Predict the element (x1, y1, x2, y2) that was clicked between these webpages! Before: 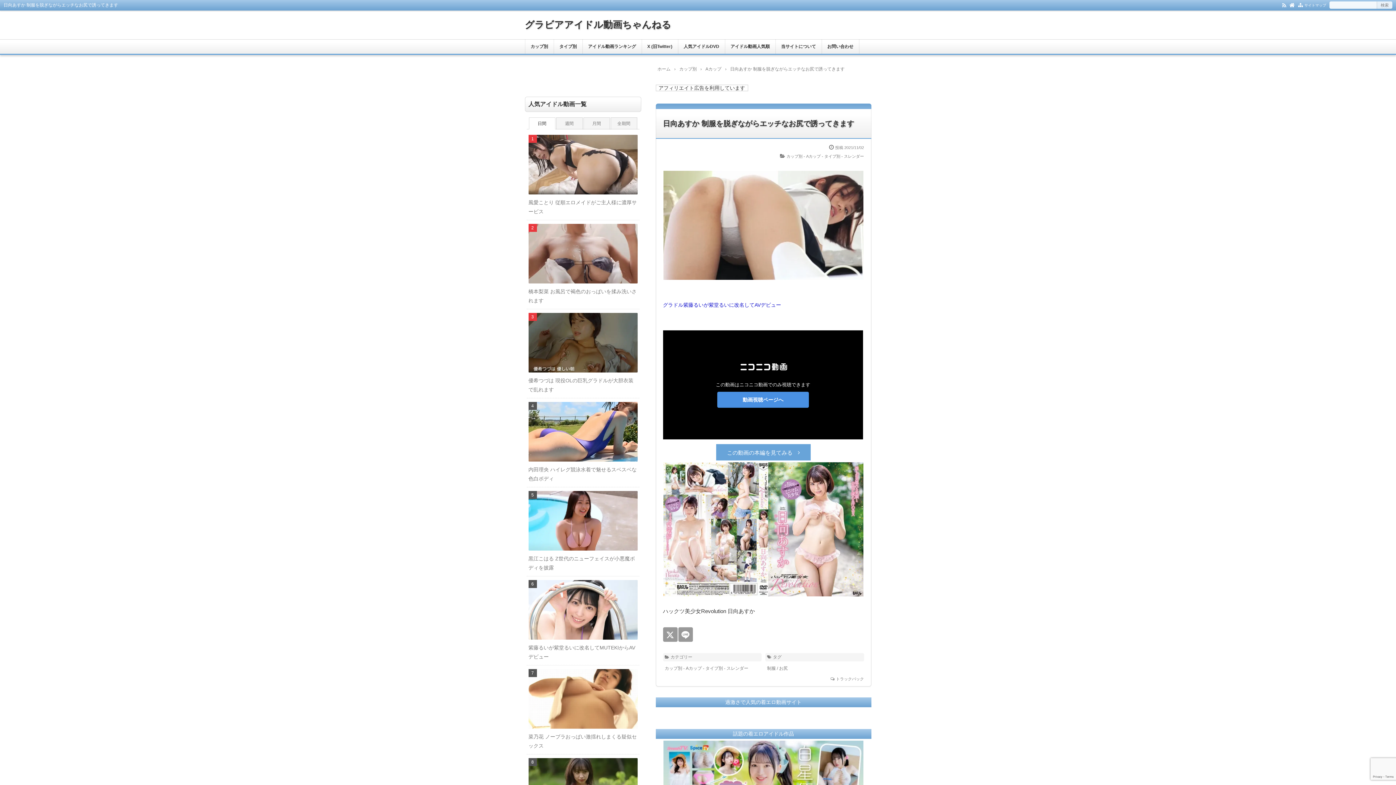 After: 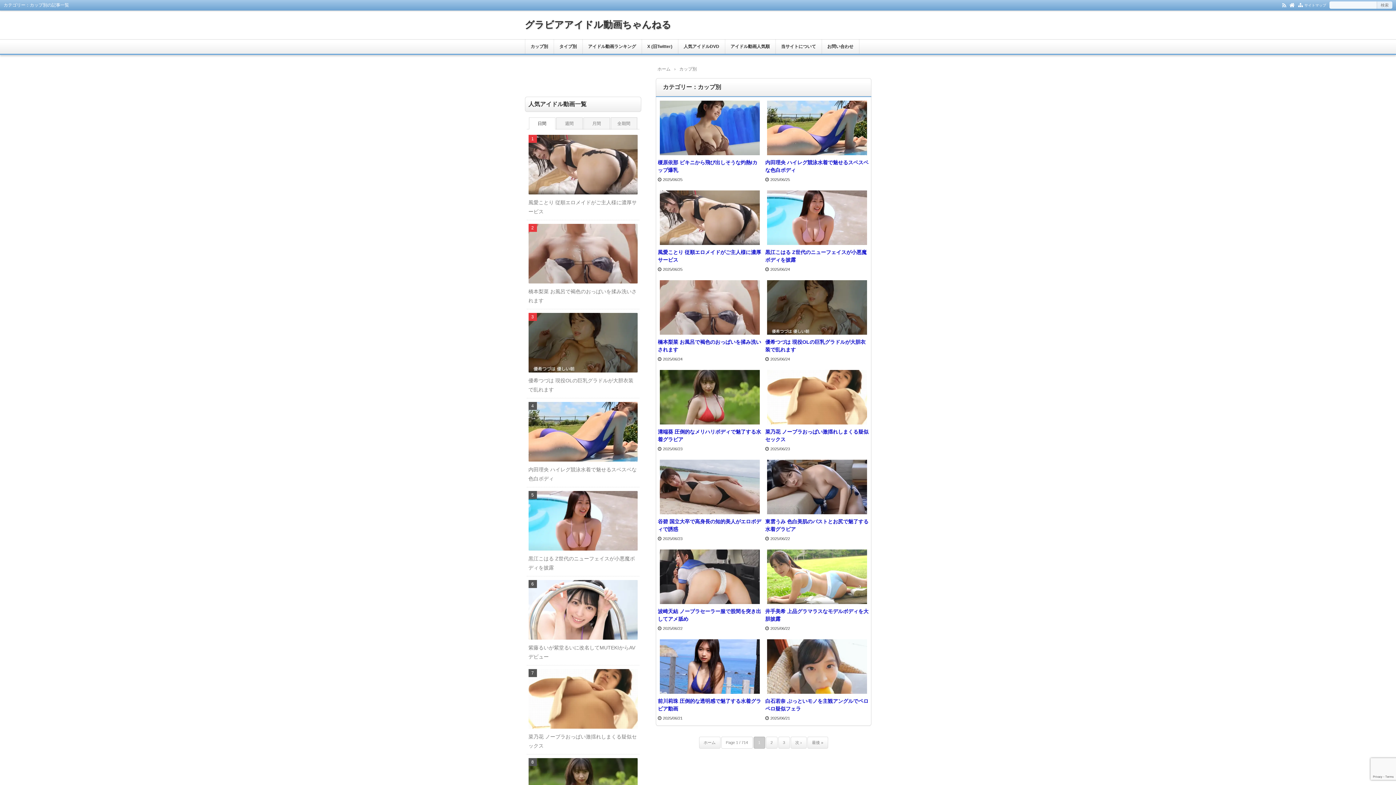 Action: label: カップ別 bbox: (679, 66, 696, 71)